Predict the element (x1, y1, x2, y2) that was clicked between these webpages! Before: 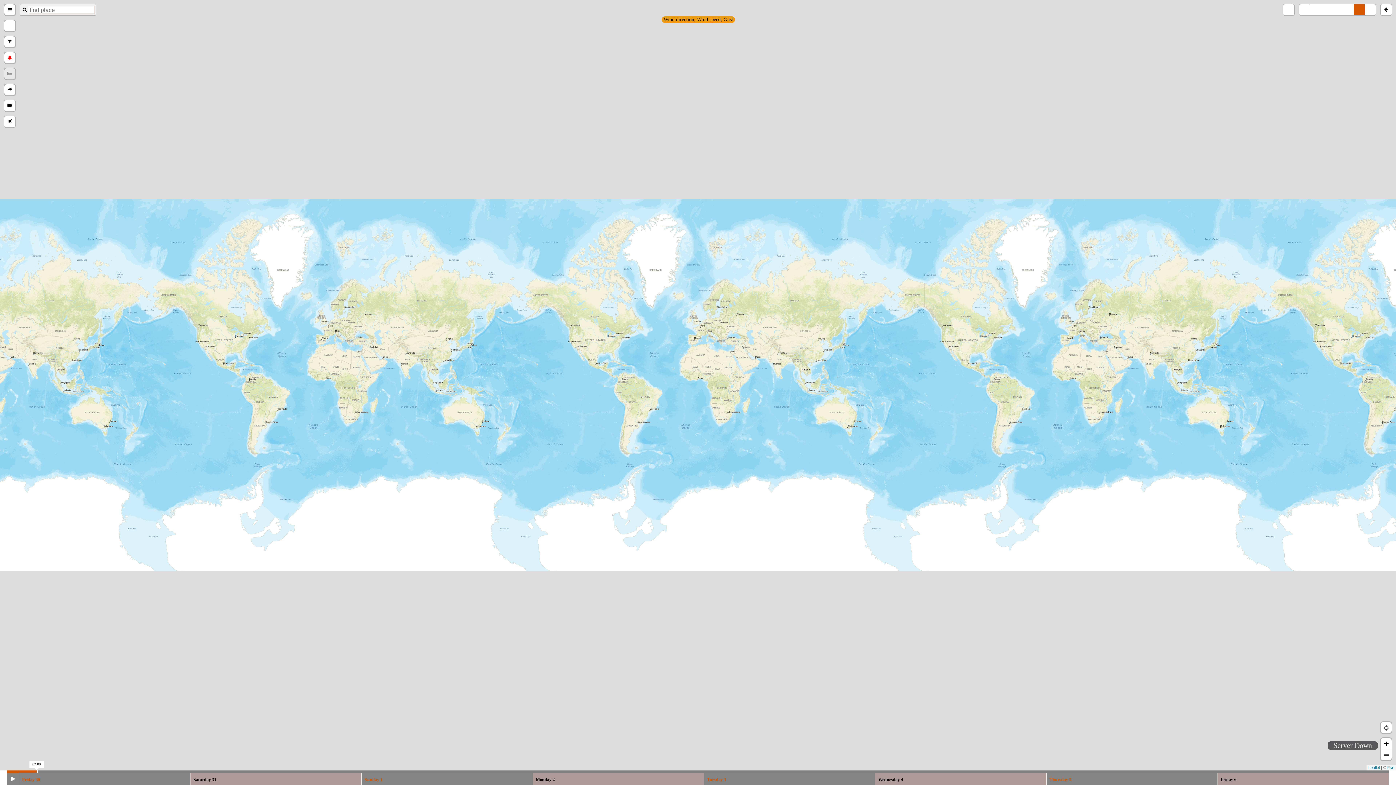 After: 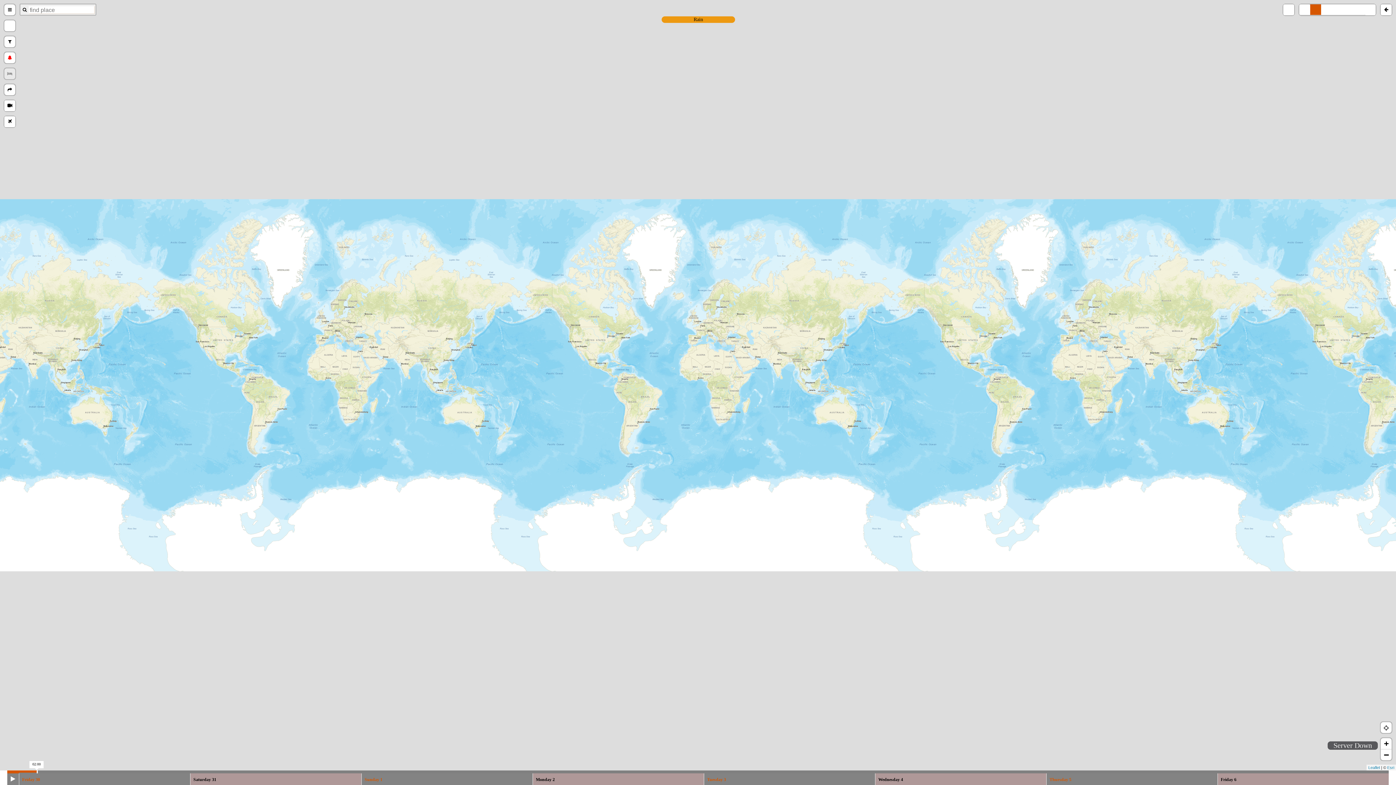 Action: bbox: (1310, 4, 1321, 15)